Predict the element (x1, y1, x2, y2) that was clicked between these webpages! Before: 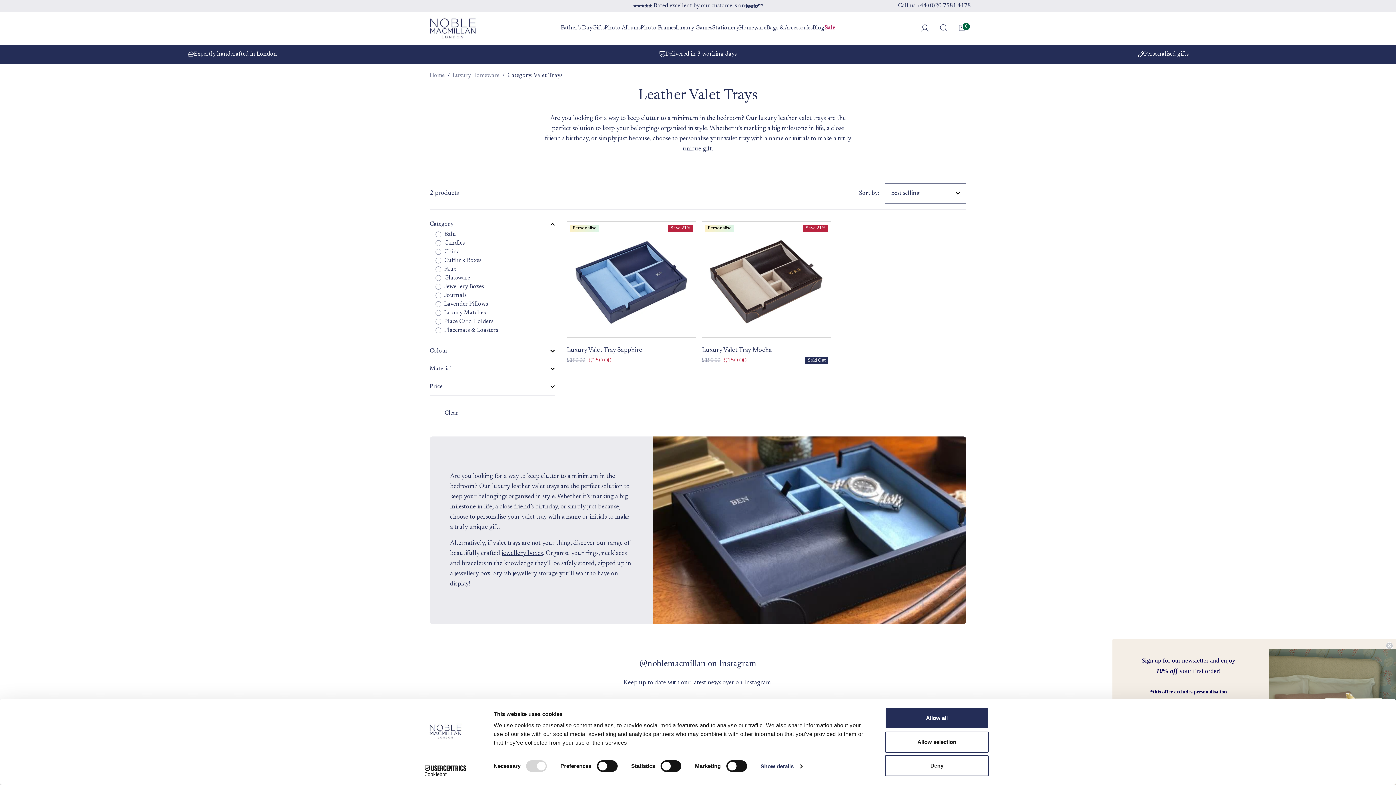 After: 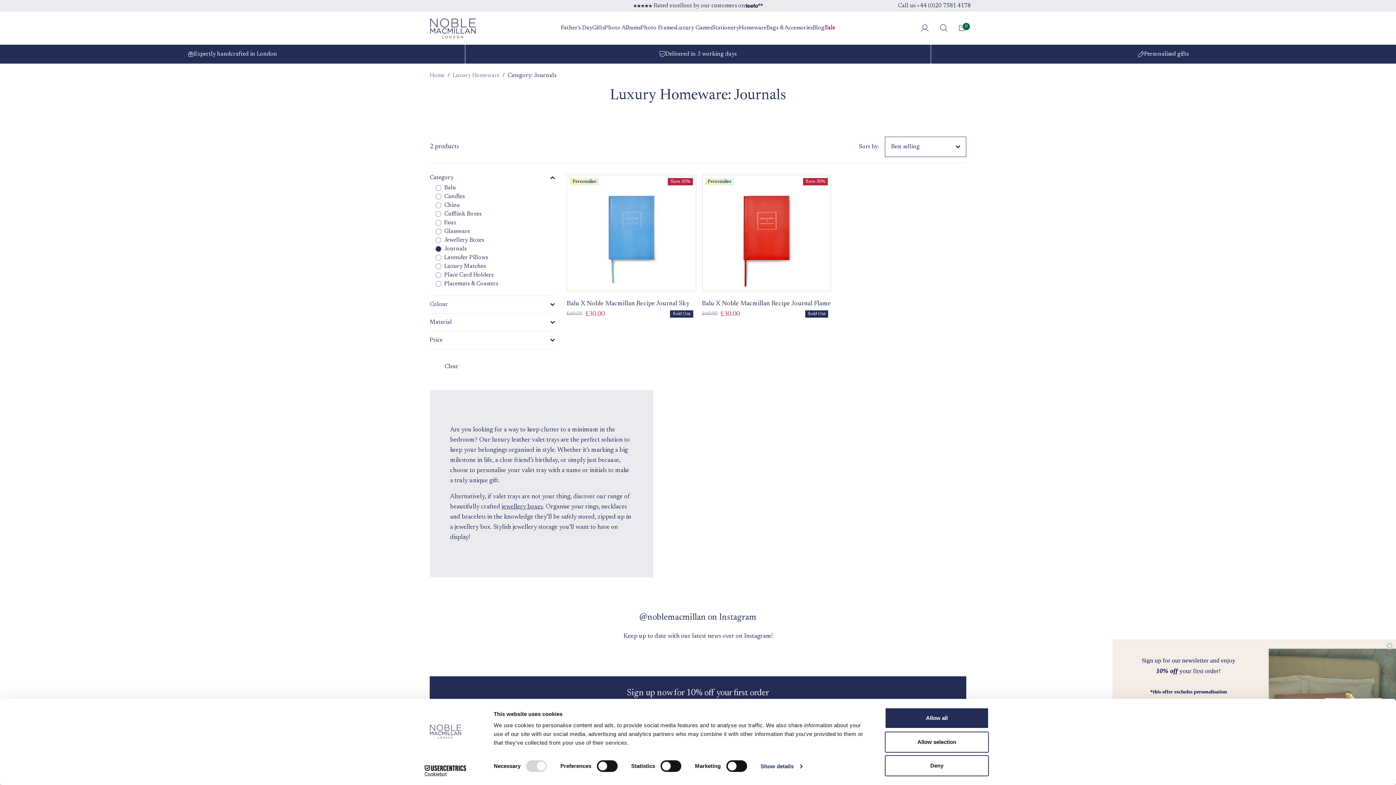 Action: label: Journals bbox: (435, 291, 549, 299)